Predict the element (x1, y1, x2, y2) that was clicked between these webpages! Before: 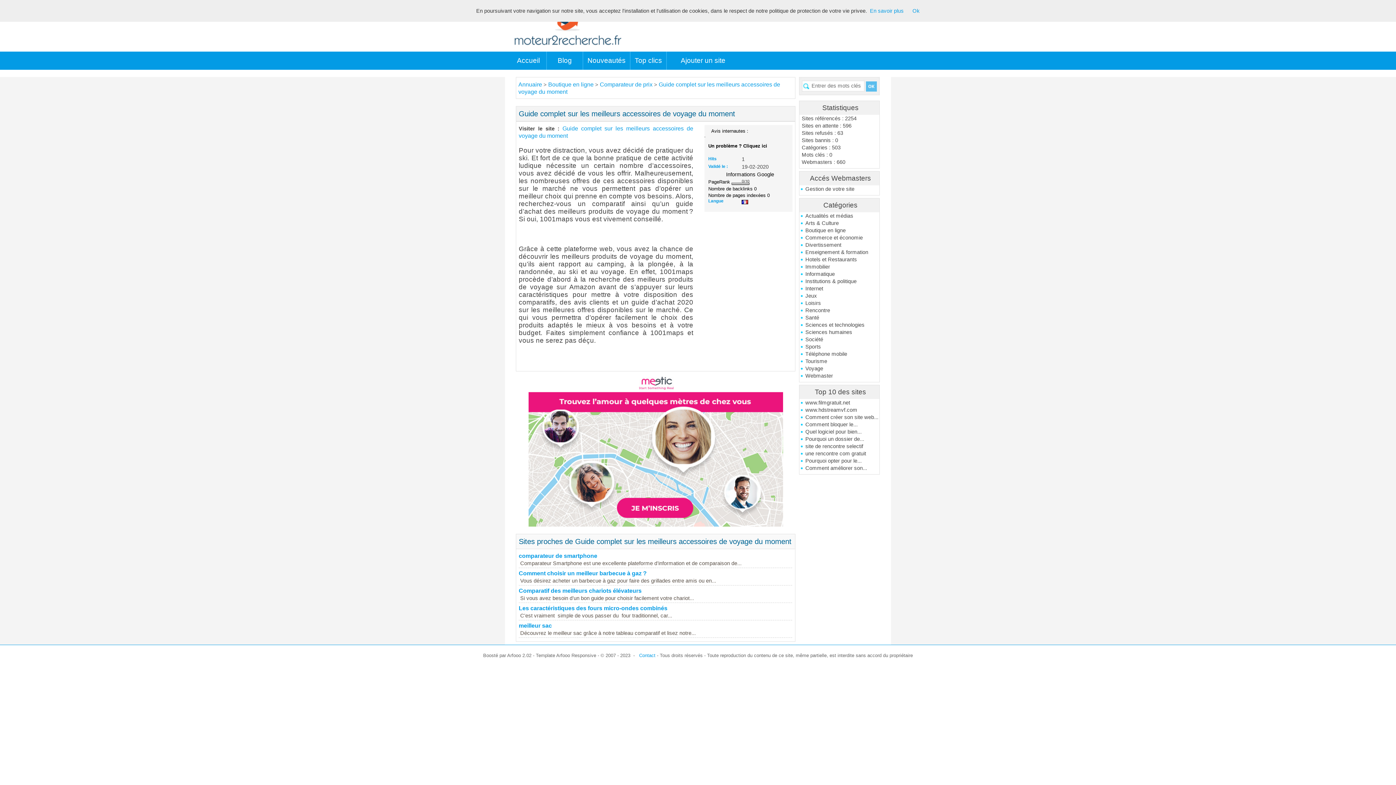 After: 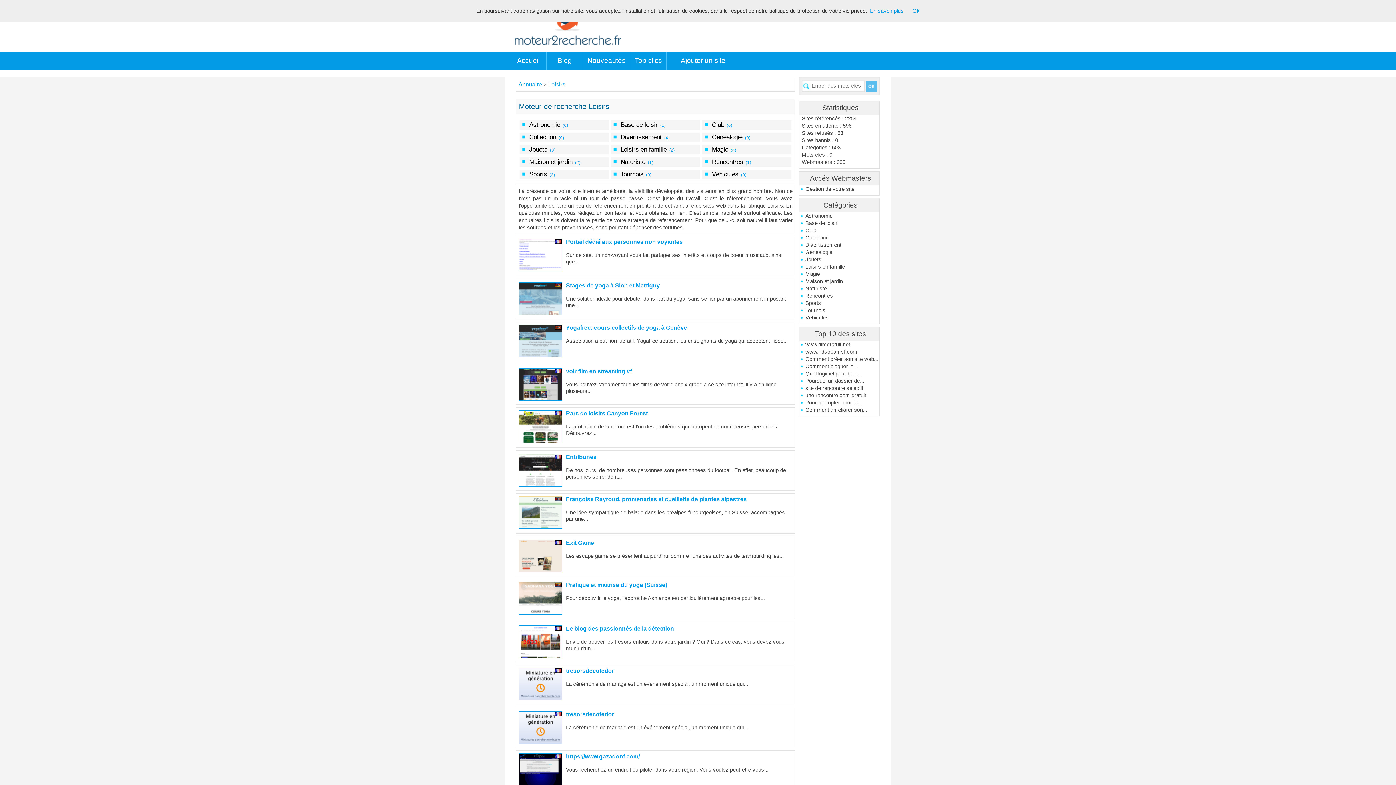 Action: bbox: (800, 299, 879, 306) label: Loisirs